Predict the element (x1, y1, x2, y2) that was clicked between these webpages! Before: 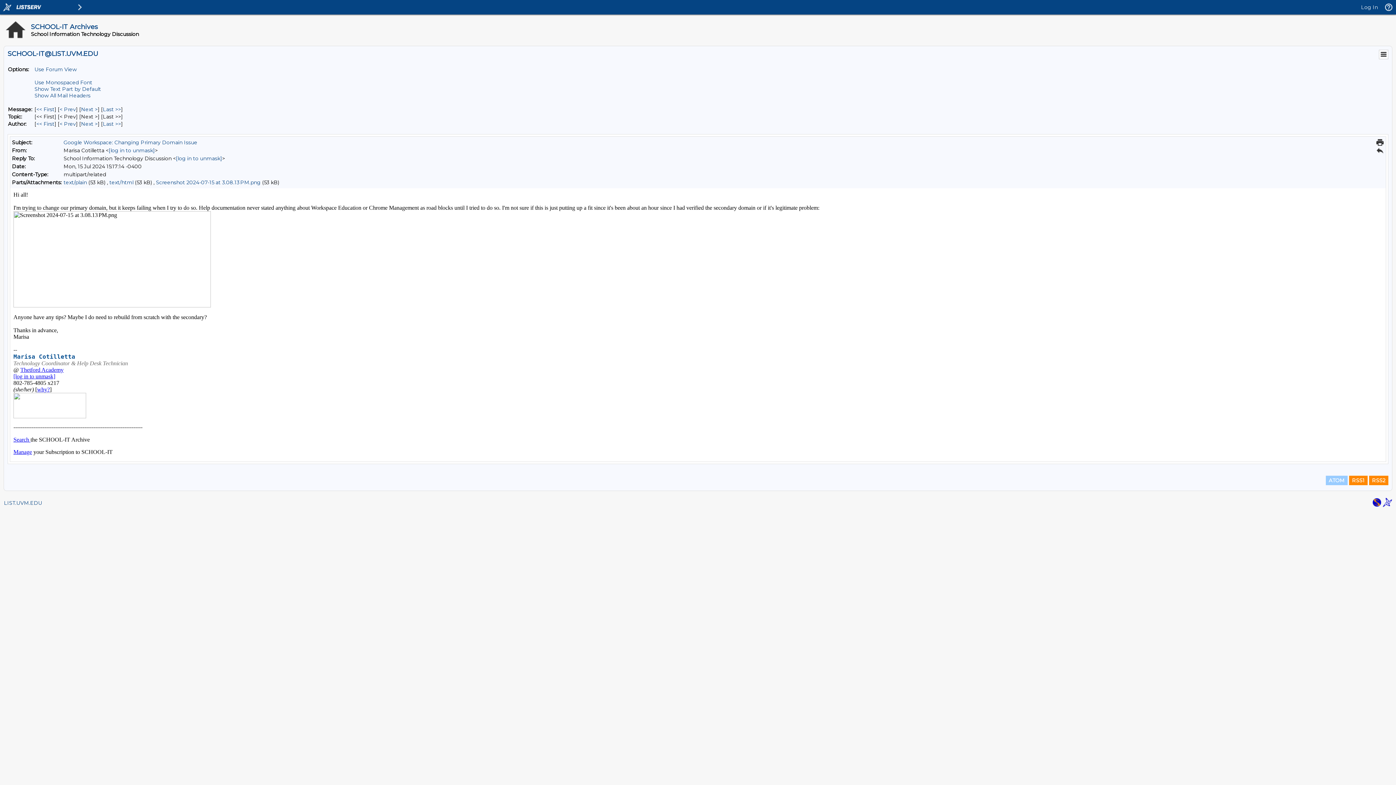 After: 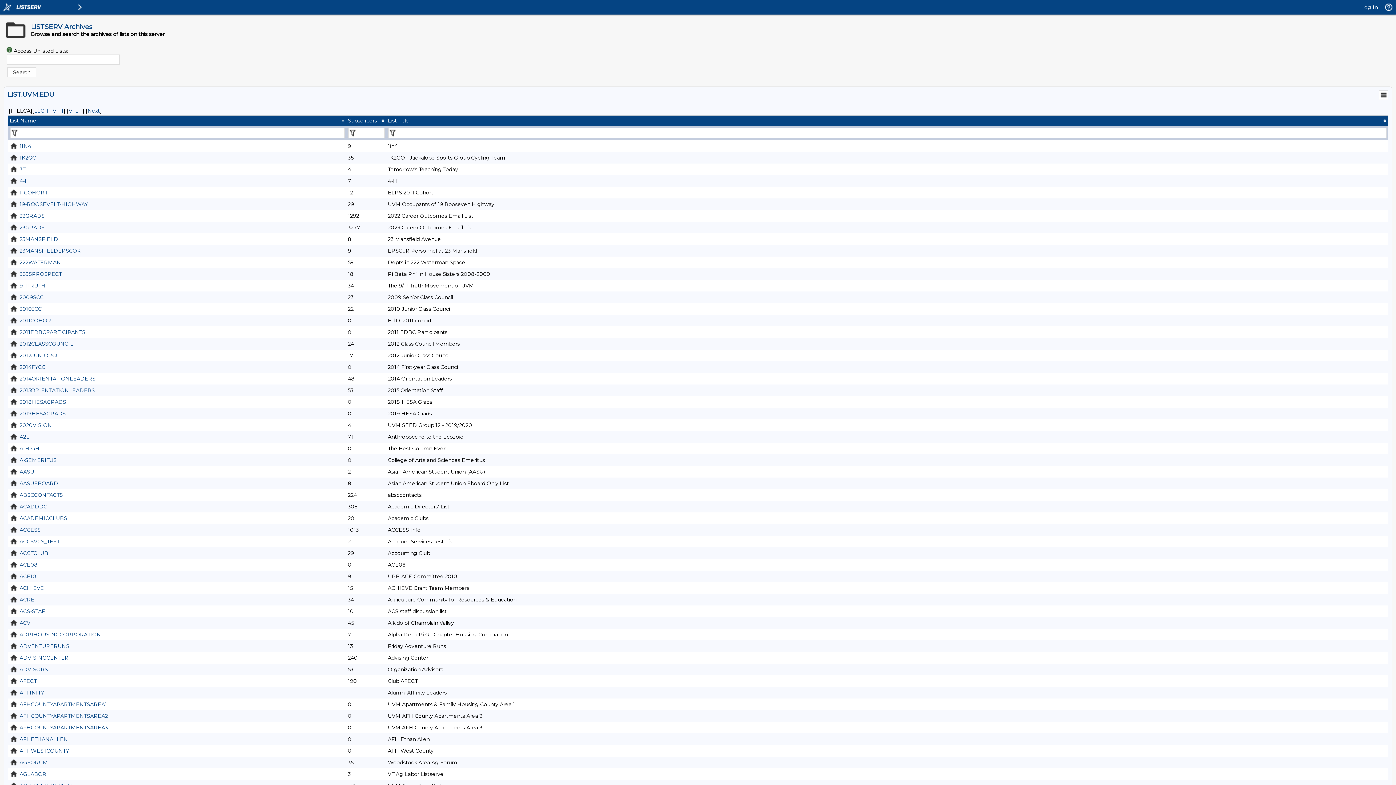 Action: label: LIST.UVM.EDU bbox: (4, 500, 42, 506)